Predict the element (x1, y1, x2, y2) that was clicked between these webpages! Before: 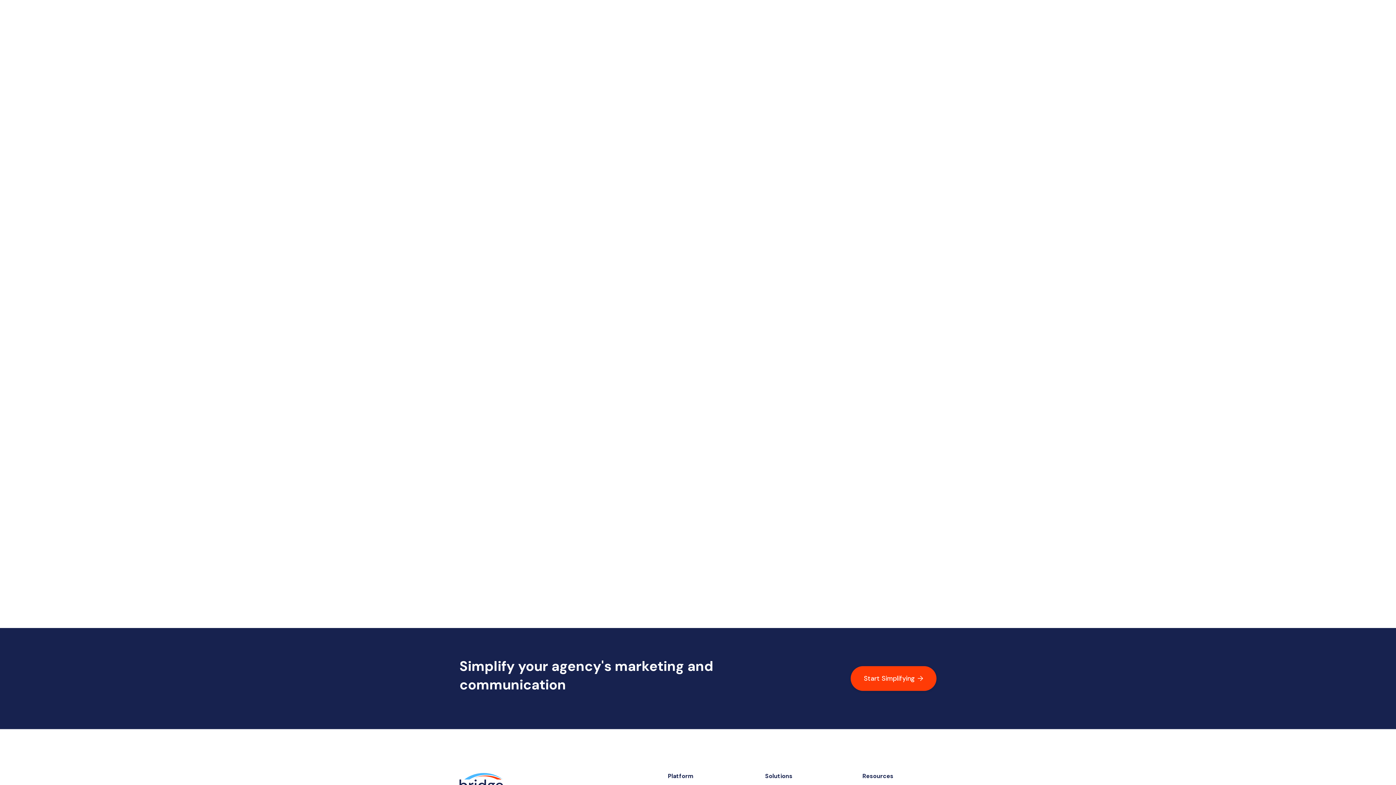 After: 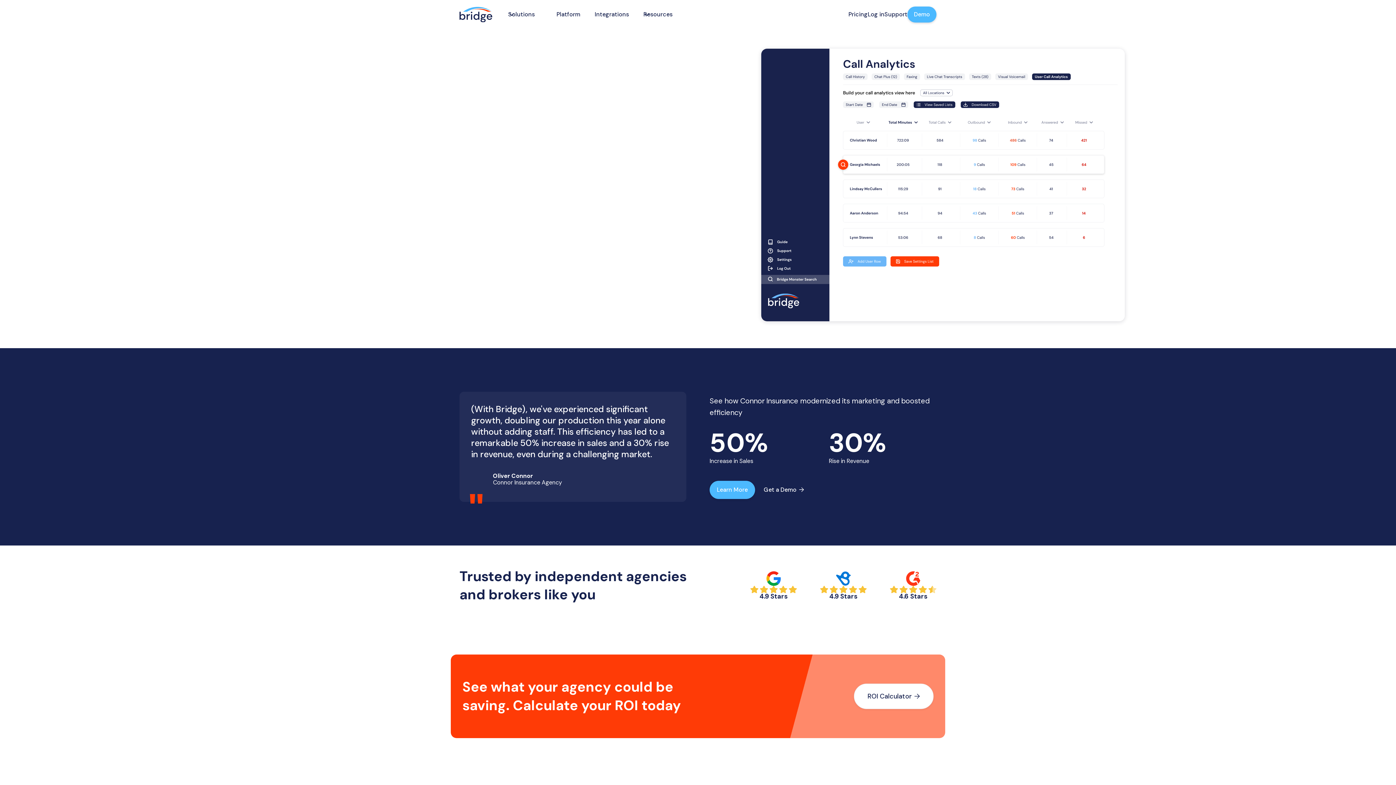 Action: label: Go back home bbox: (699, 359, 754, 378)